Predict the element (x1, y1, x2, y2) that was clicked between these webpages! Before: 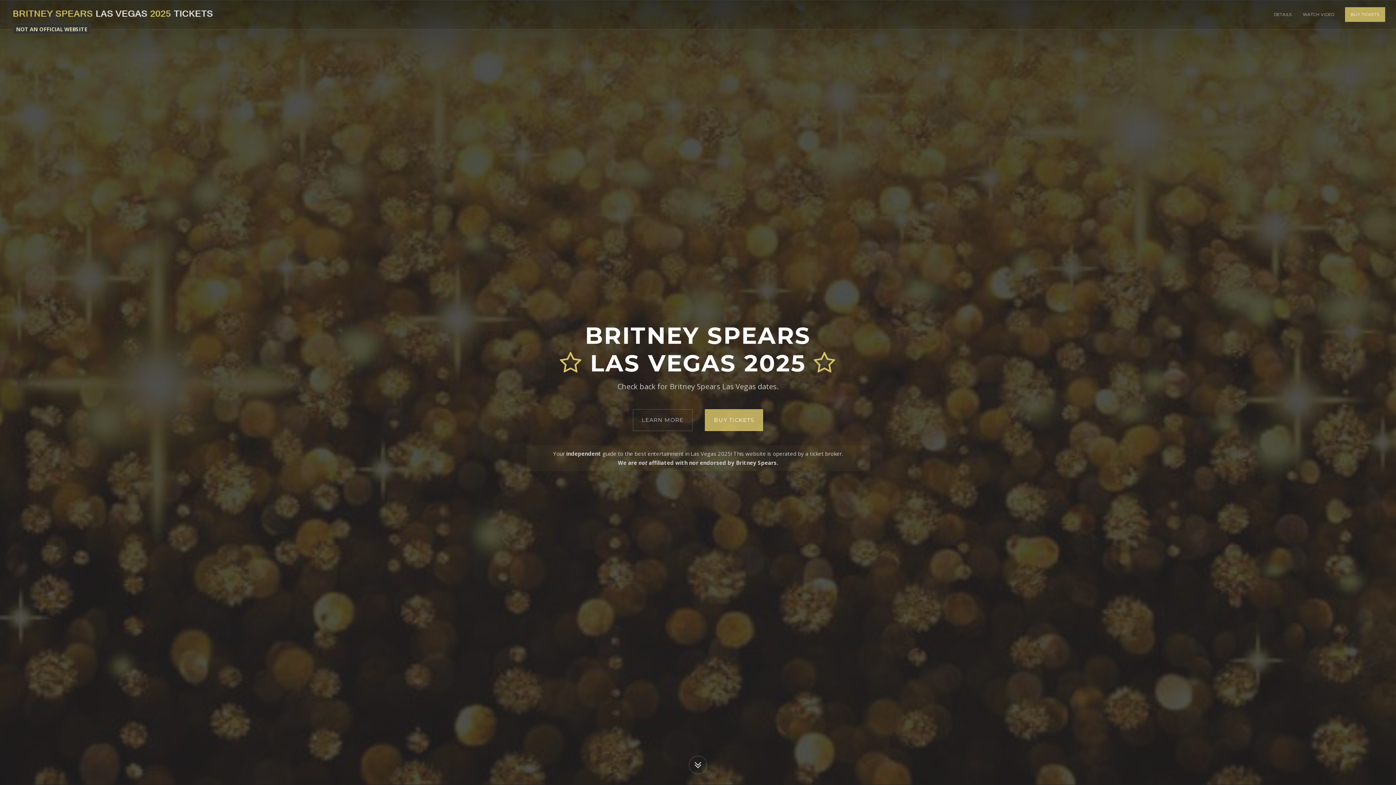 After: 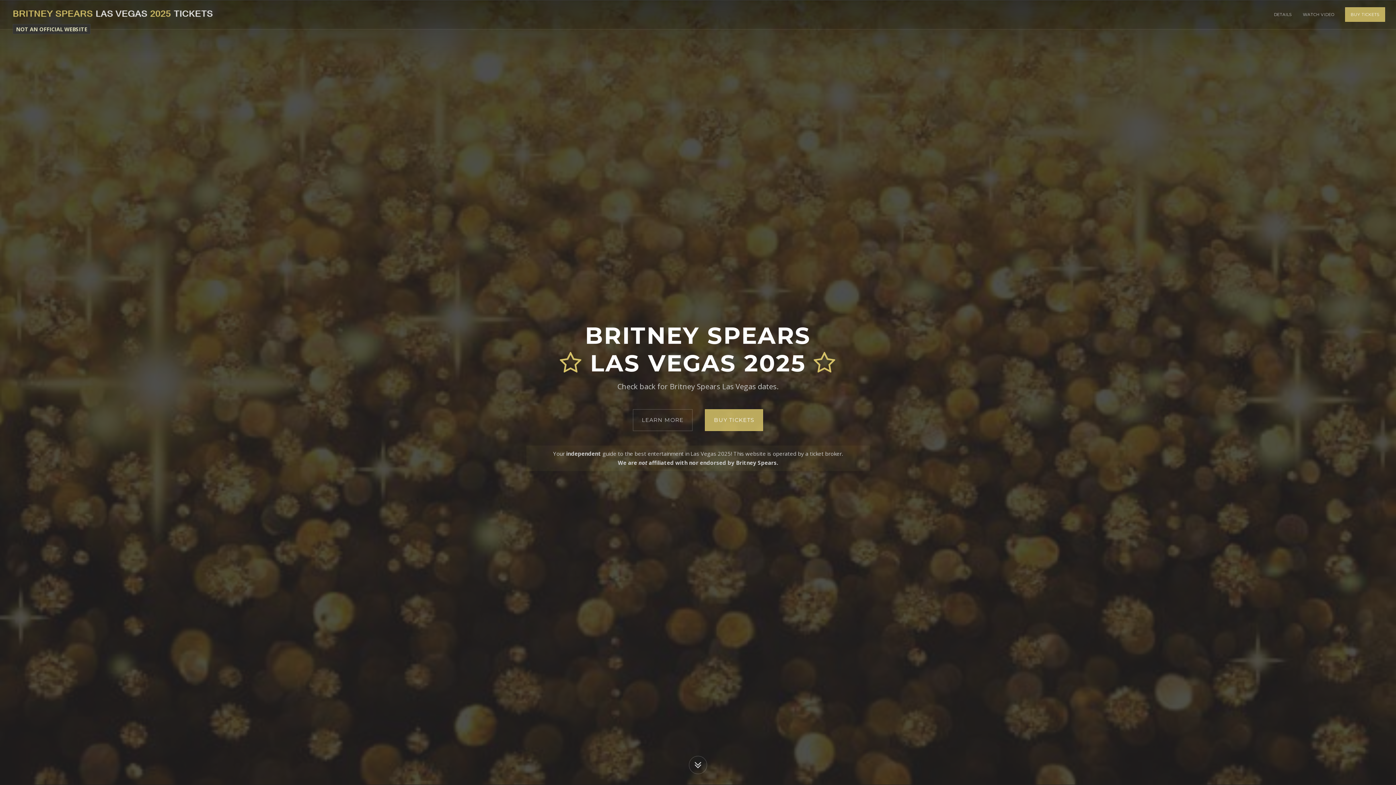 Action: bbox: (5, 0, 219, 29)